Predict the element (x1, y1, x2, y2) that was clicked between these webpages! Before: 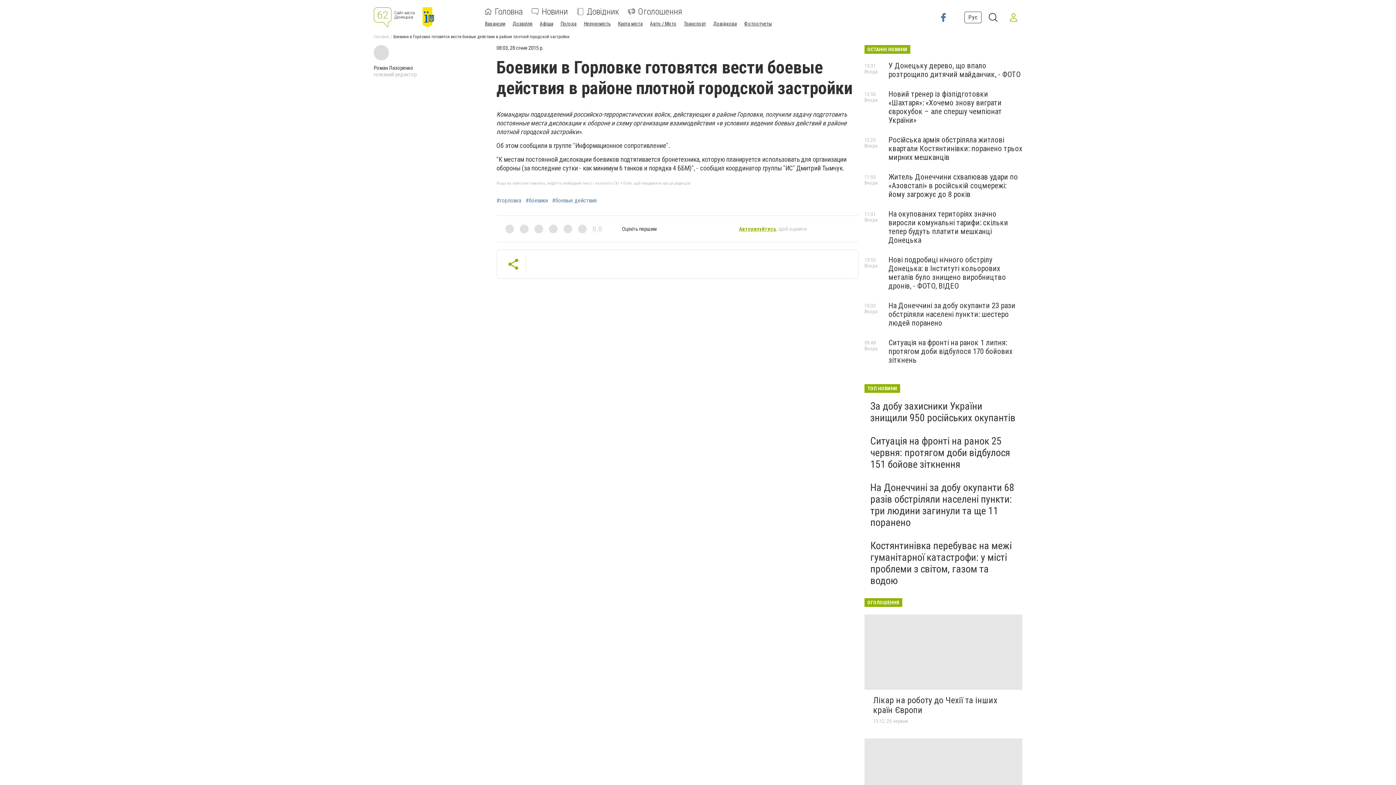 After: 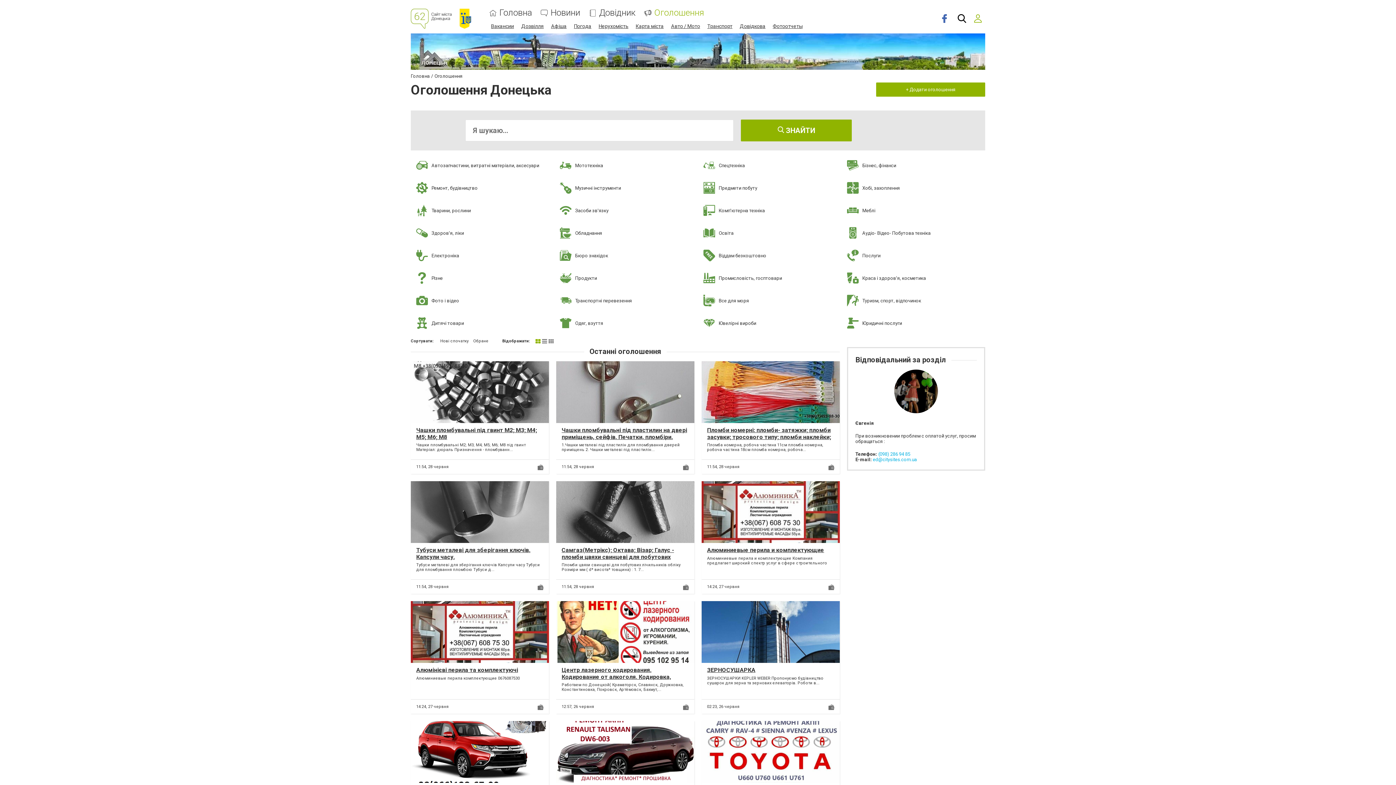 Action: label: Оголошення bbox: (628, 8, 682, 15)